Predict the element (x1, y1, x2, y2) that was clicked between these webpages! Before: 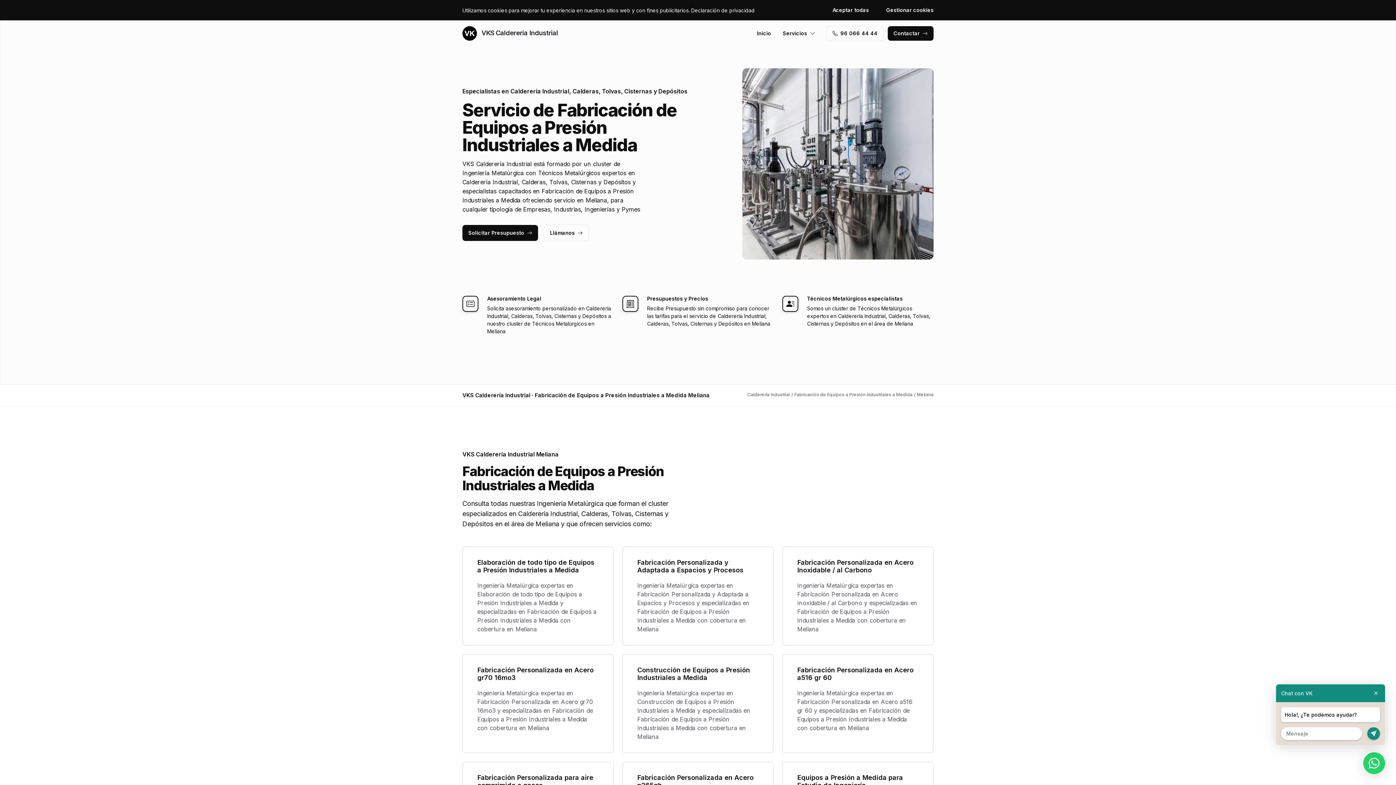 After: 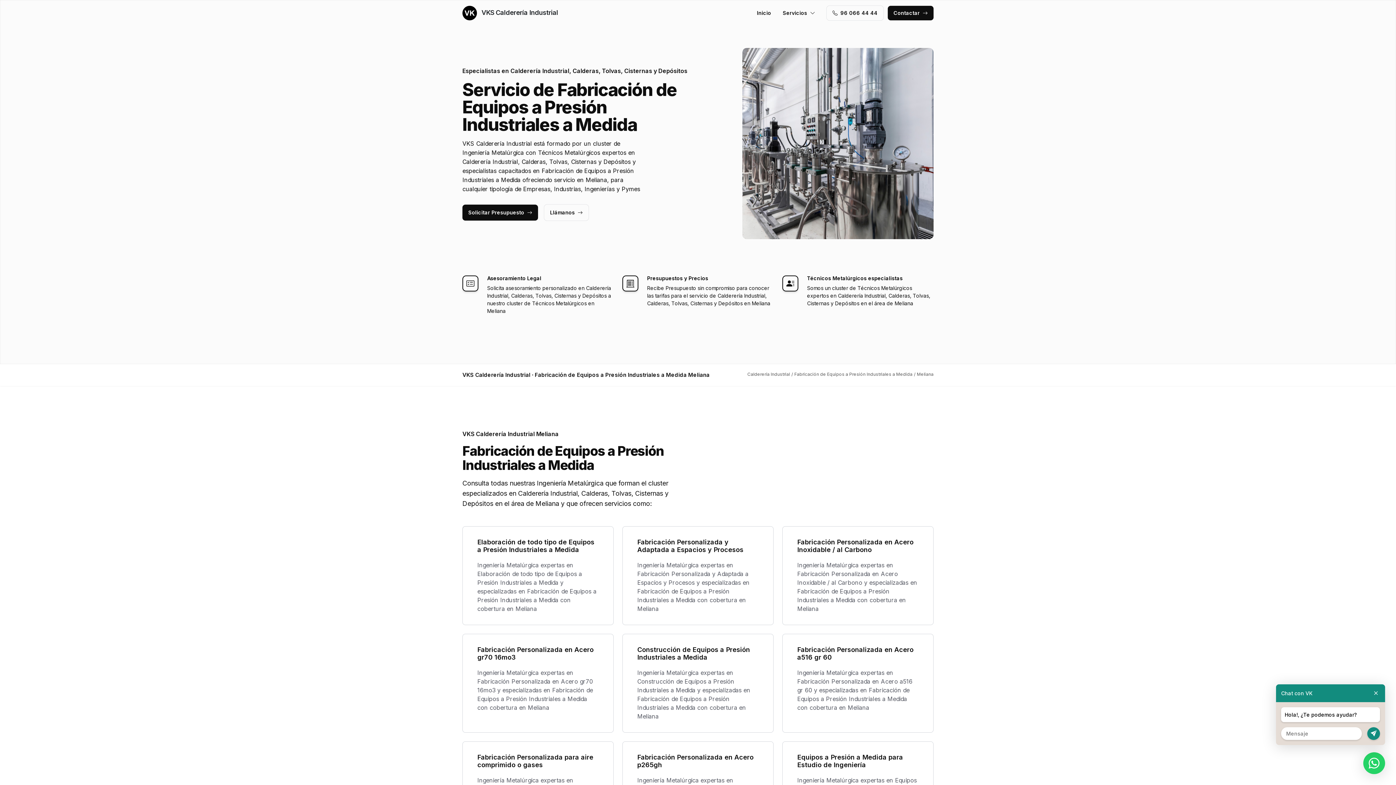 Action: label: Aceptar todas bbox: (832, 2, 874, 17)